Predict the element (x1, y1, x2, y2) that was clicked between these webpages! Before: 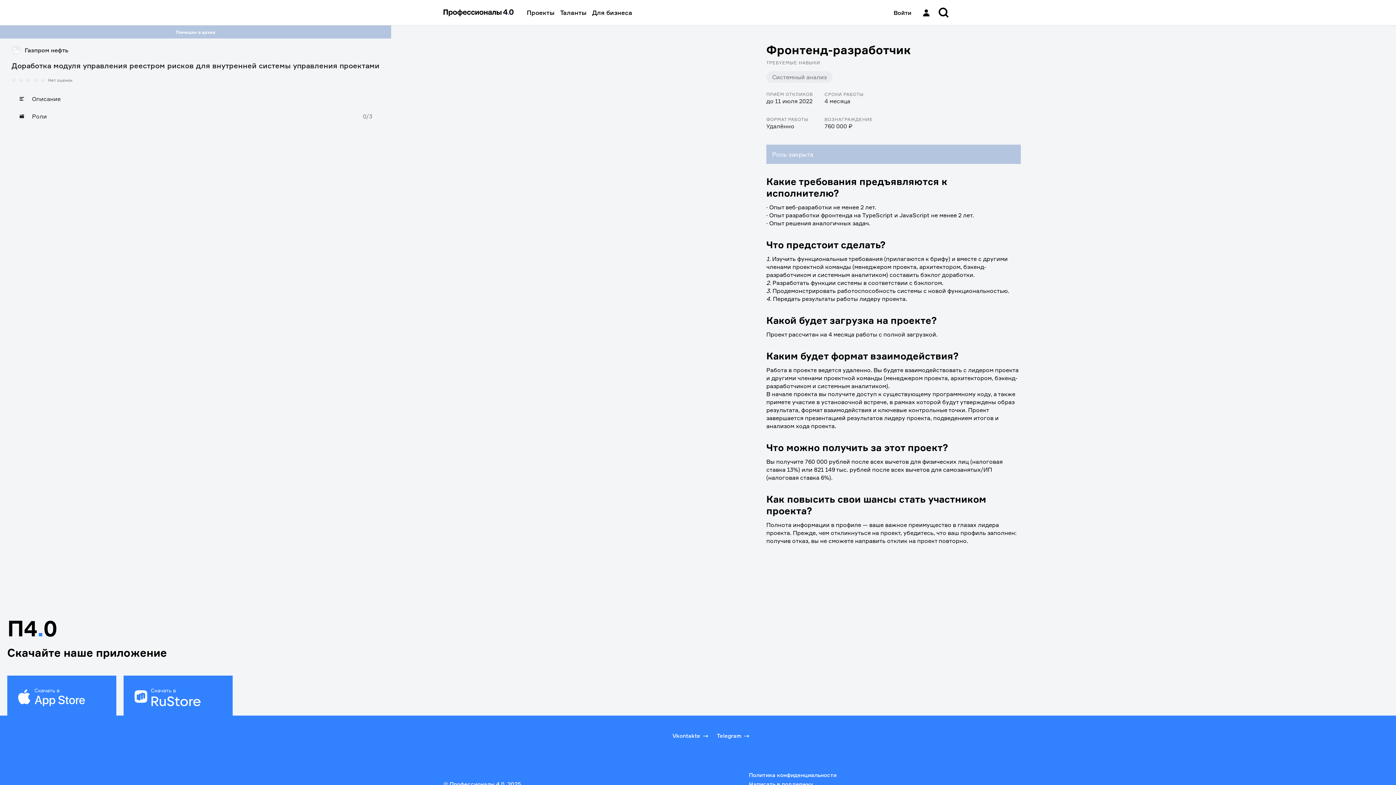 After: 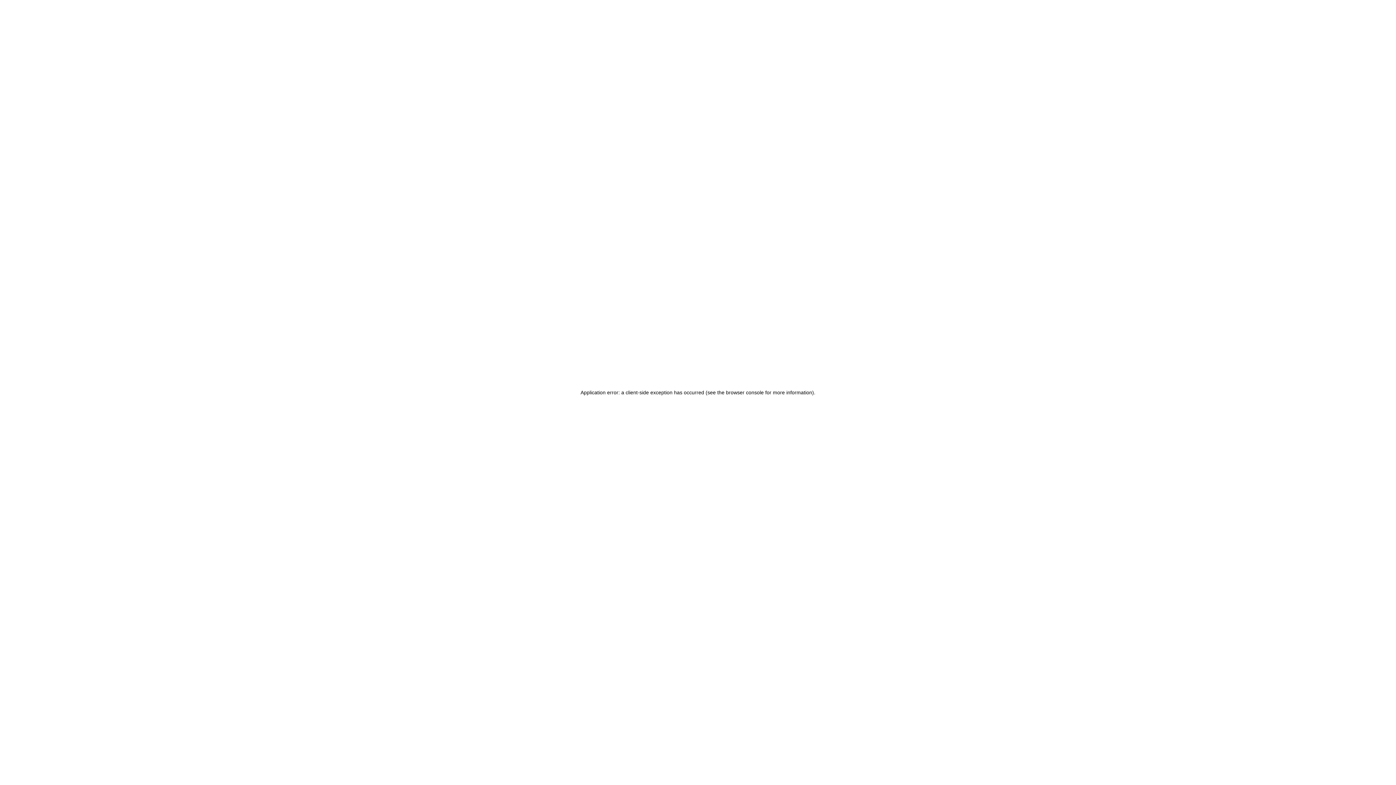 Action: bbox: (11, 45, 379, 54) label: Газпром нефть